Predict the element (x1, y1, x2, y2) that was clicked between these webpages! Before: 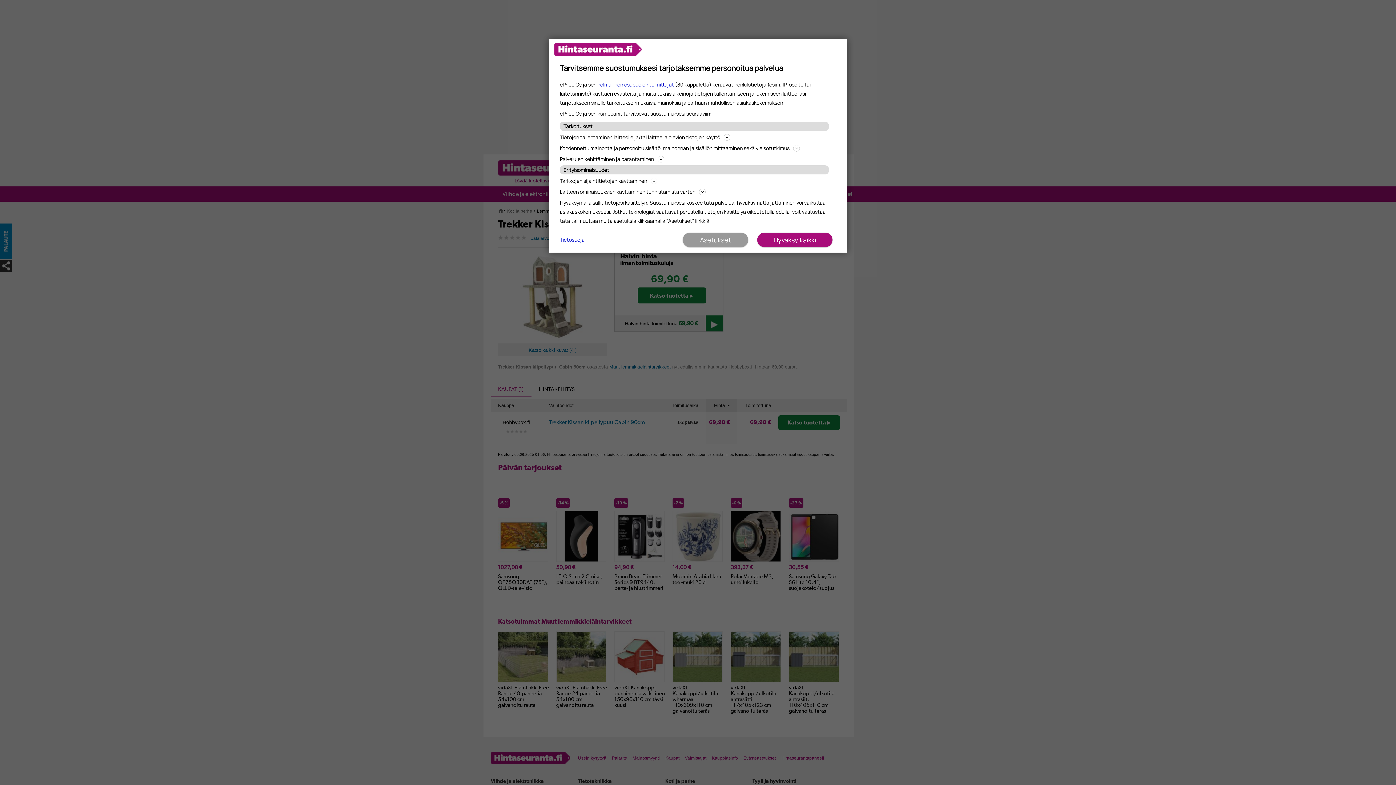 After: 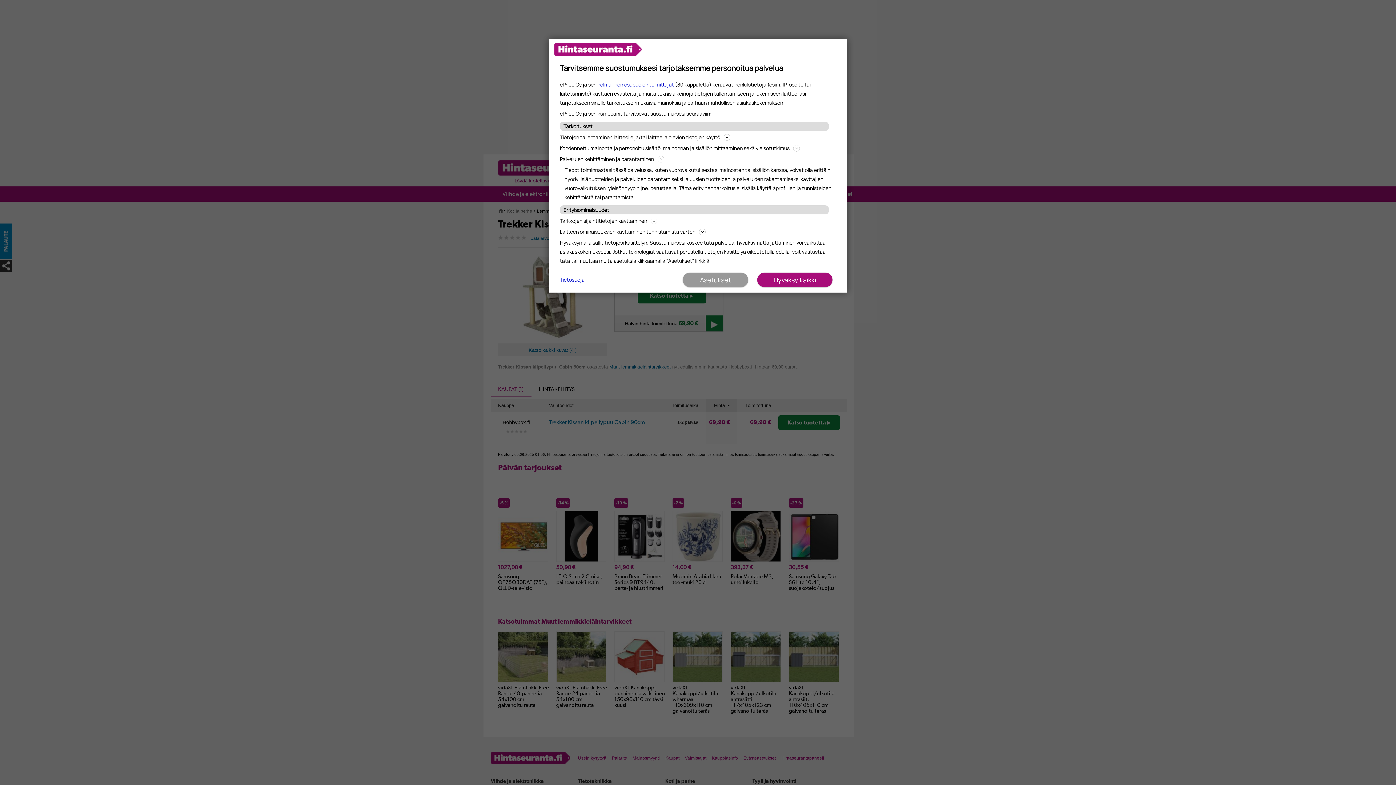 Action: bbox: (560, 154, 836, 163) label: Palvelujen kehittäminen ja parantaminen